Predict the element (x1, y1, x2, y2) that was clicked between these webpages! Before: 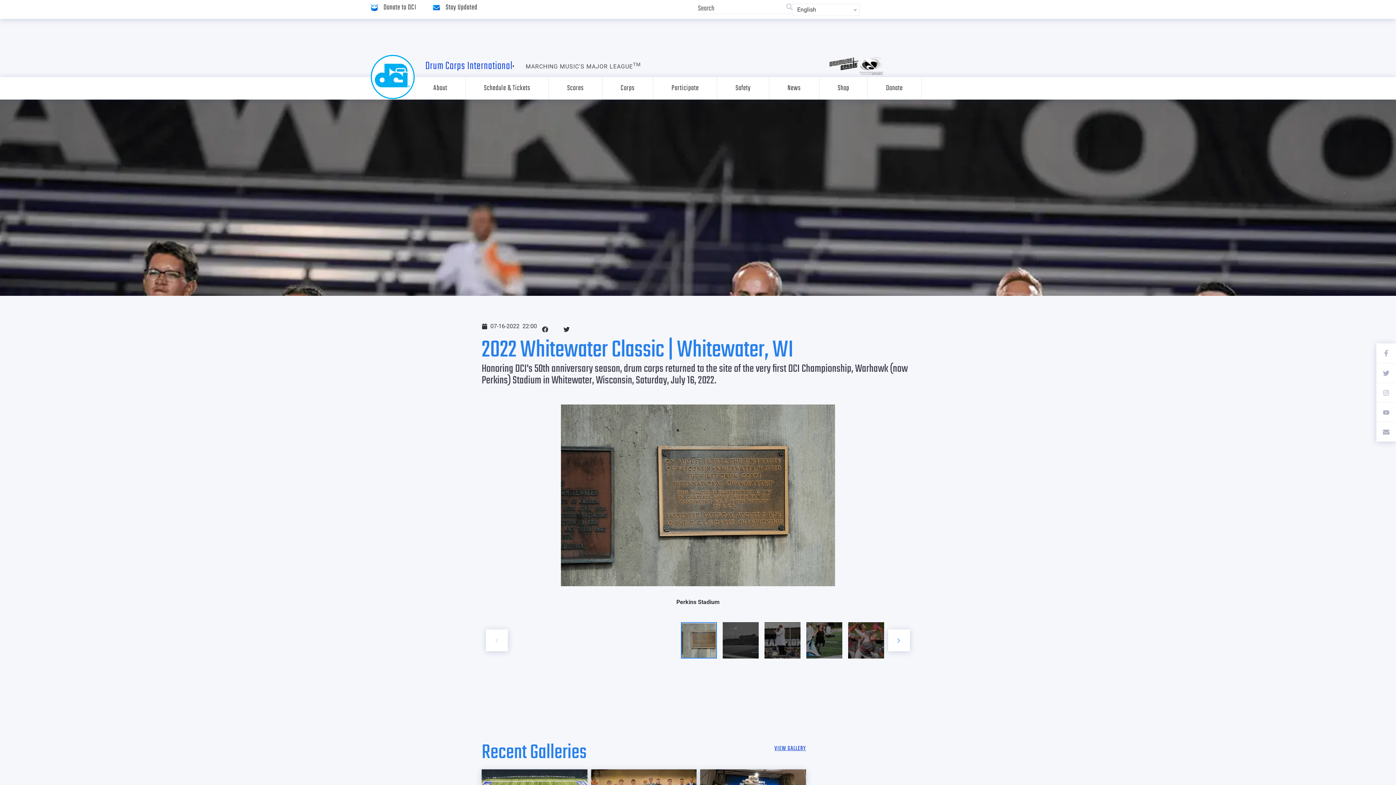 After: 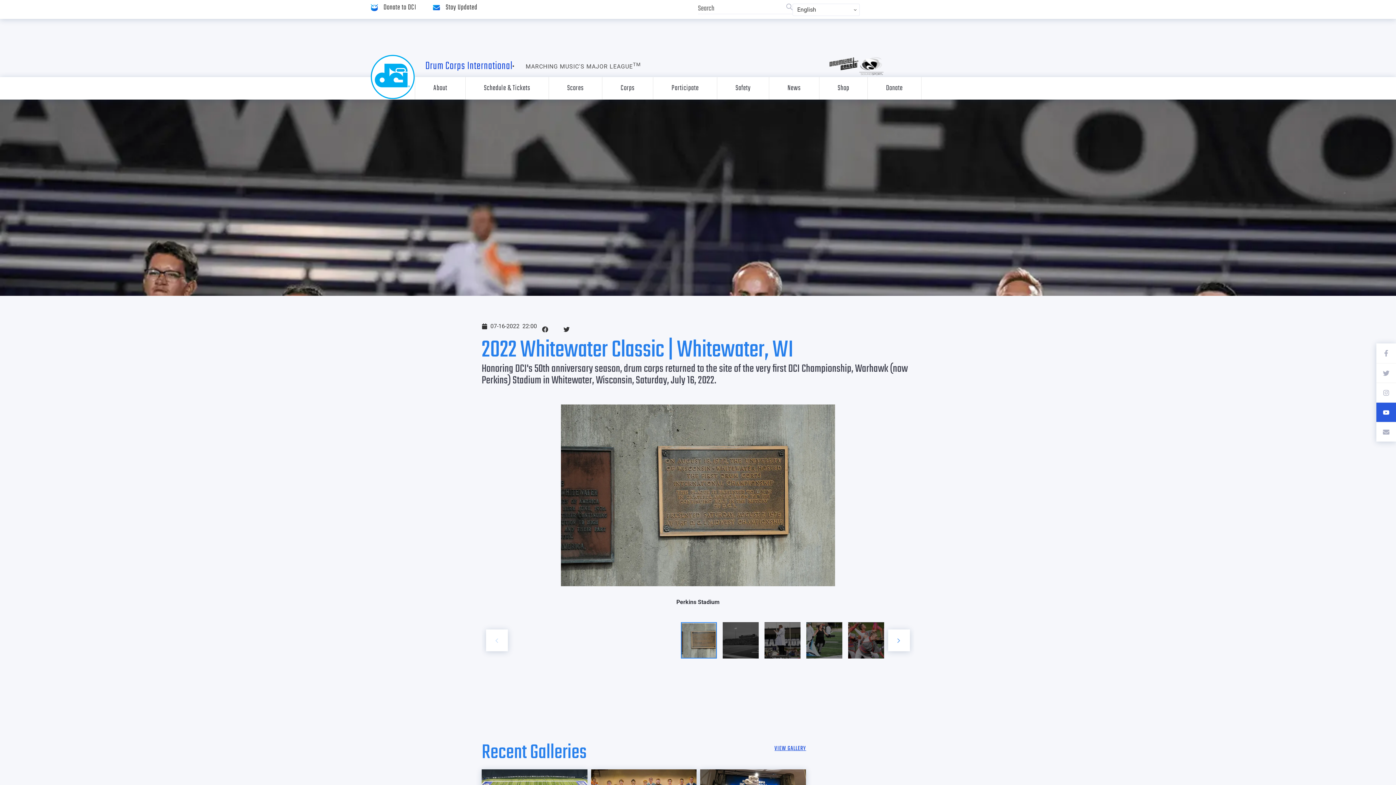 Action: label: Youtube bbox: (1376, 402, 1396, 422)